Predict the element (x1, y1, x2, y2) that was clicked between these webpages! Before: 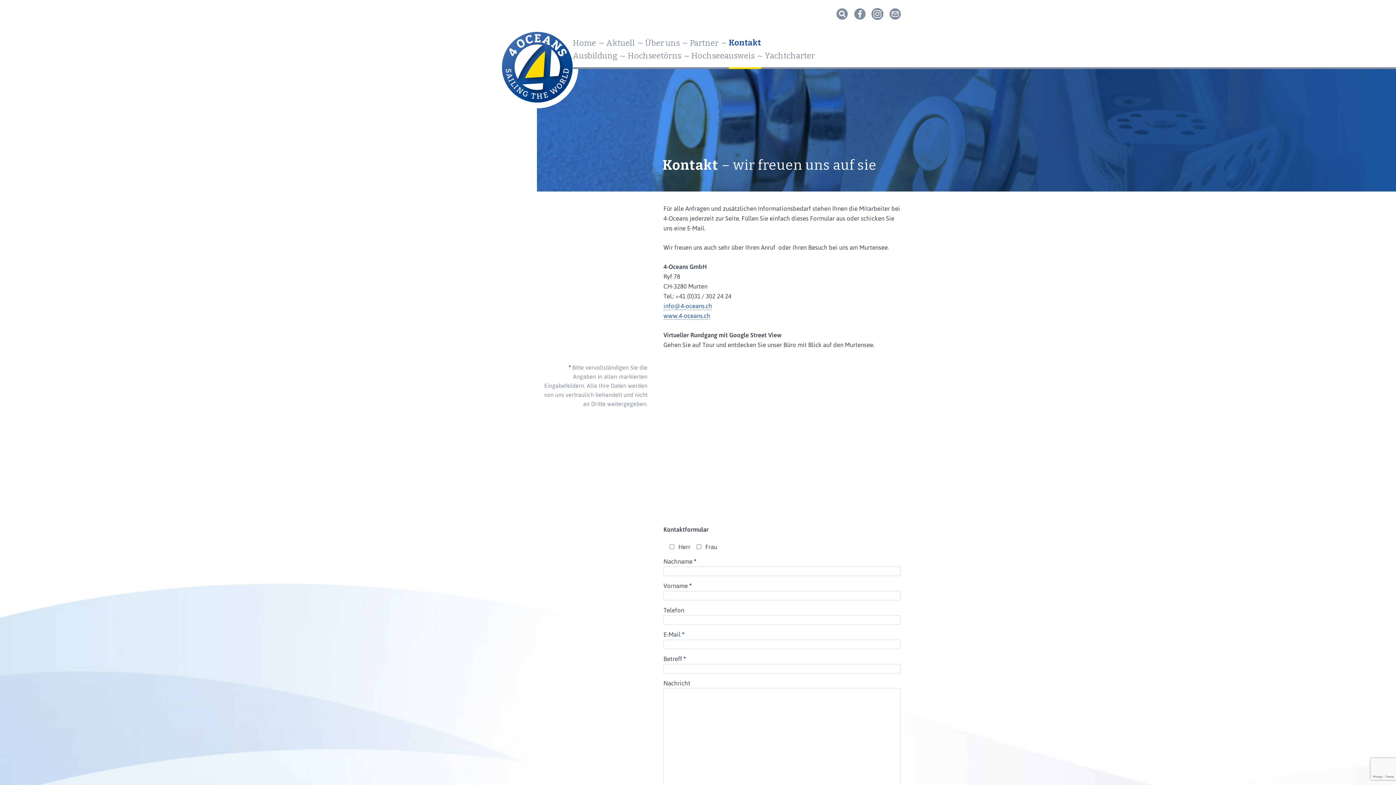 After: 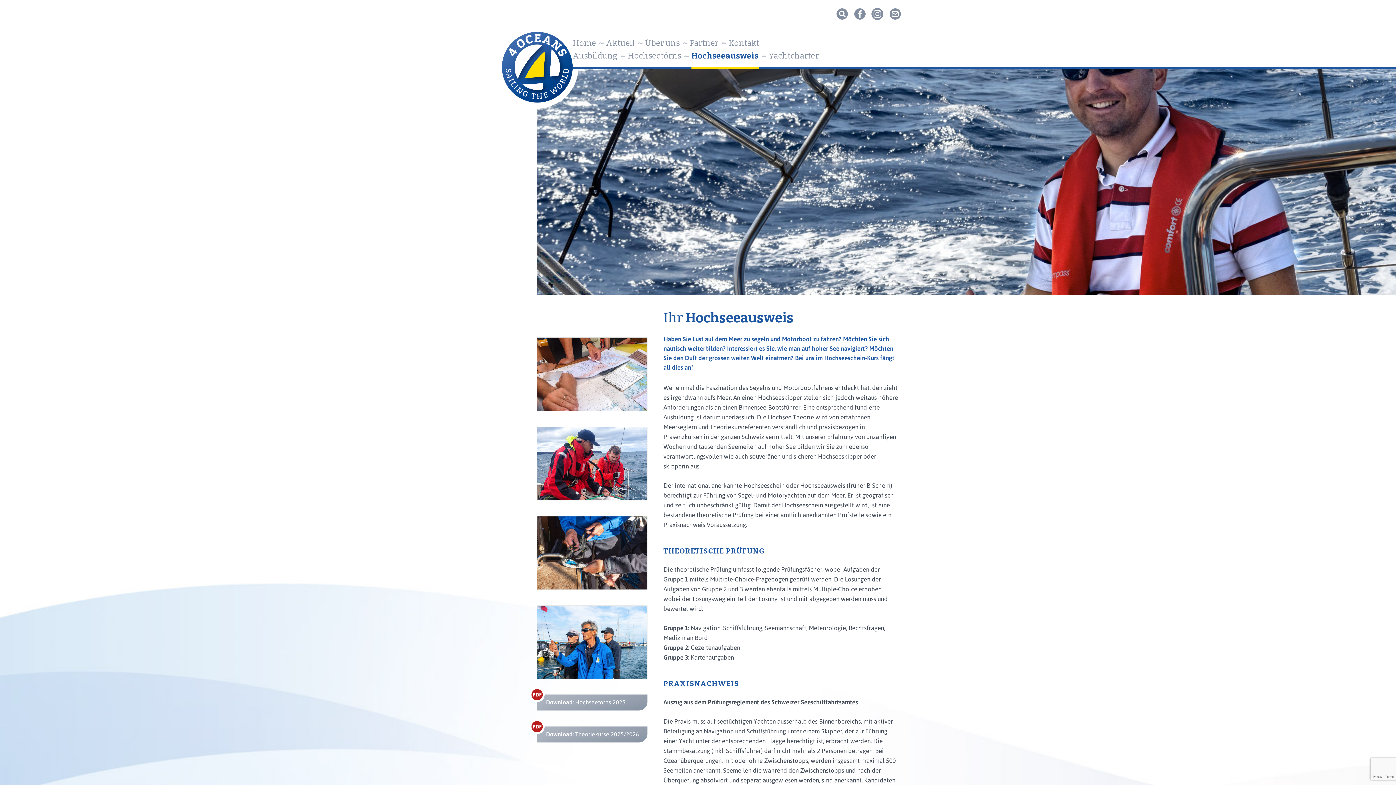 Action: bbox: (686, 50, 759, 61) label: Hochseeausweis